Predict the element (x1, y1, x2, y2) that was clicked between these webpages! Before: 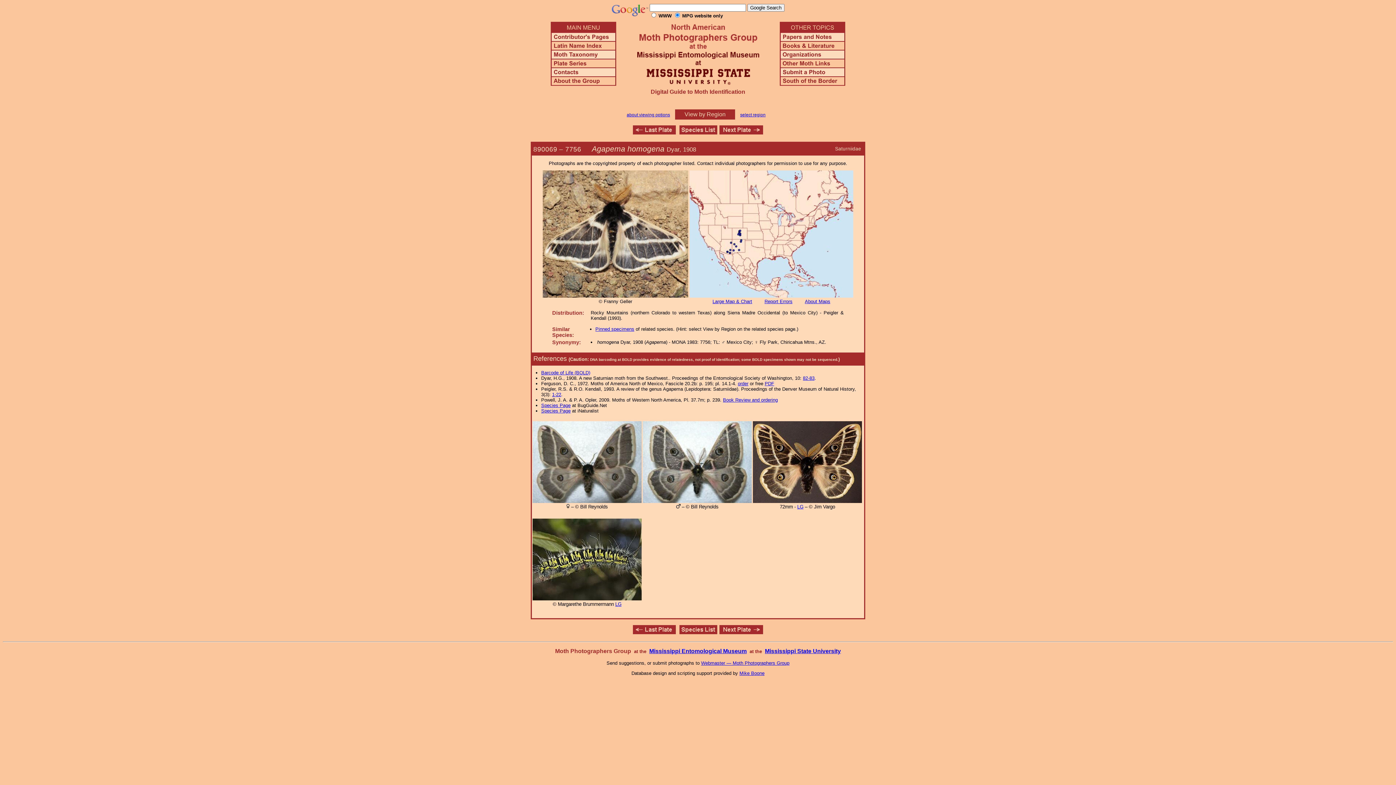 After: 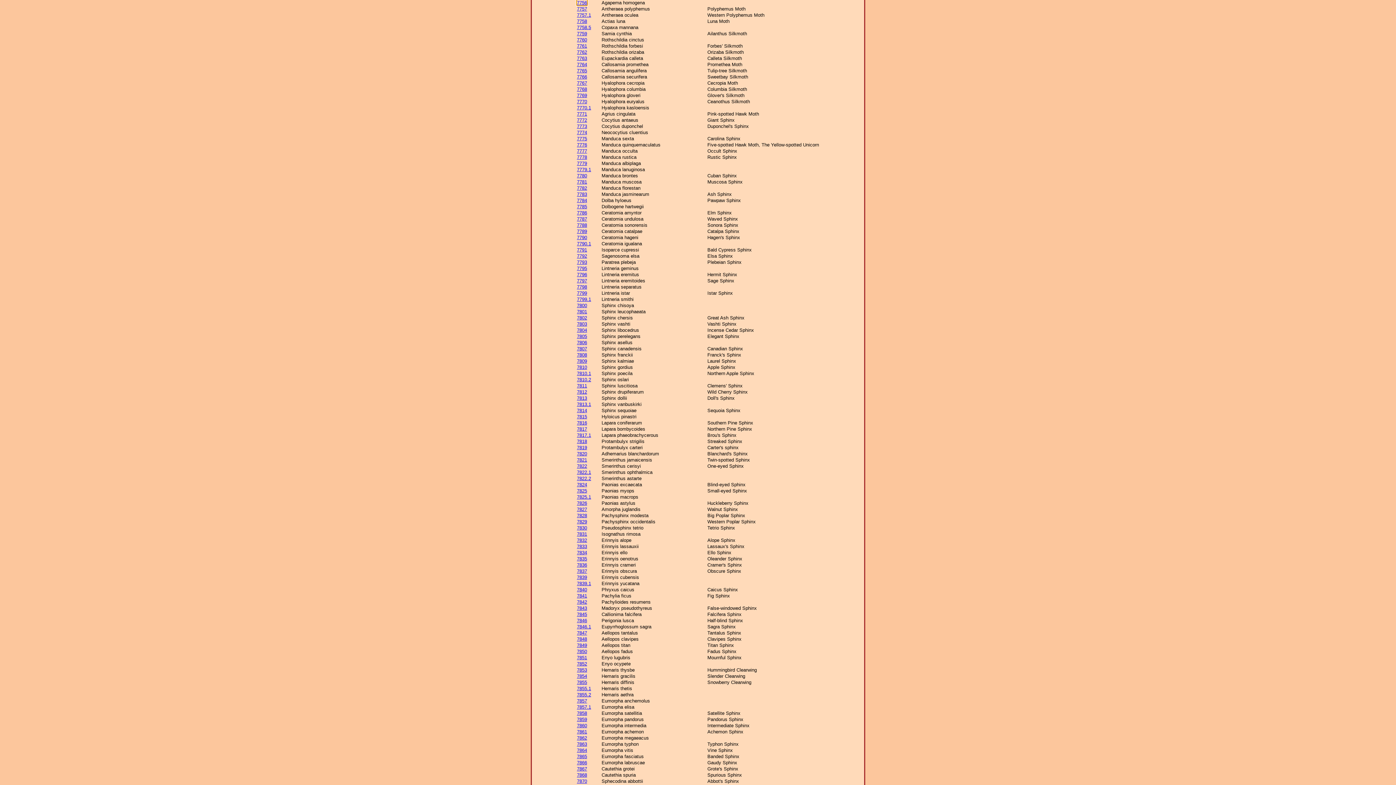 Action: bbox: (679, 629, 717, 635)